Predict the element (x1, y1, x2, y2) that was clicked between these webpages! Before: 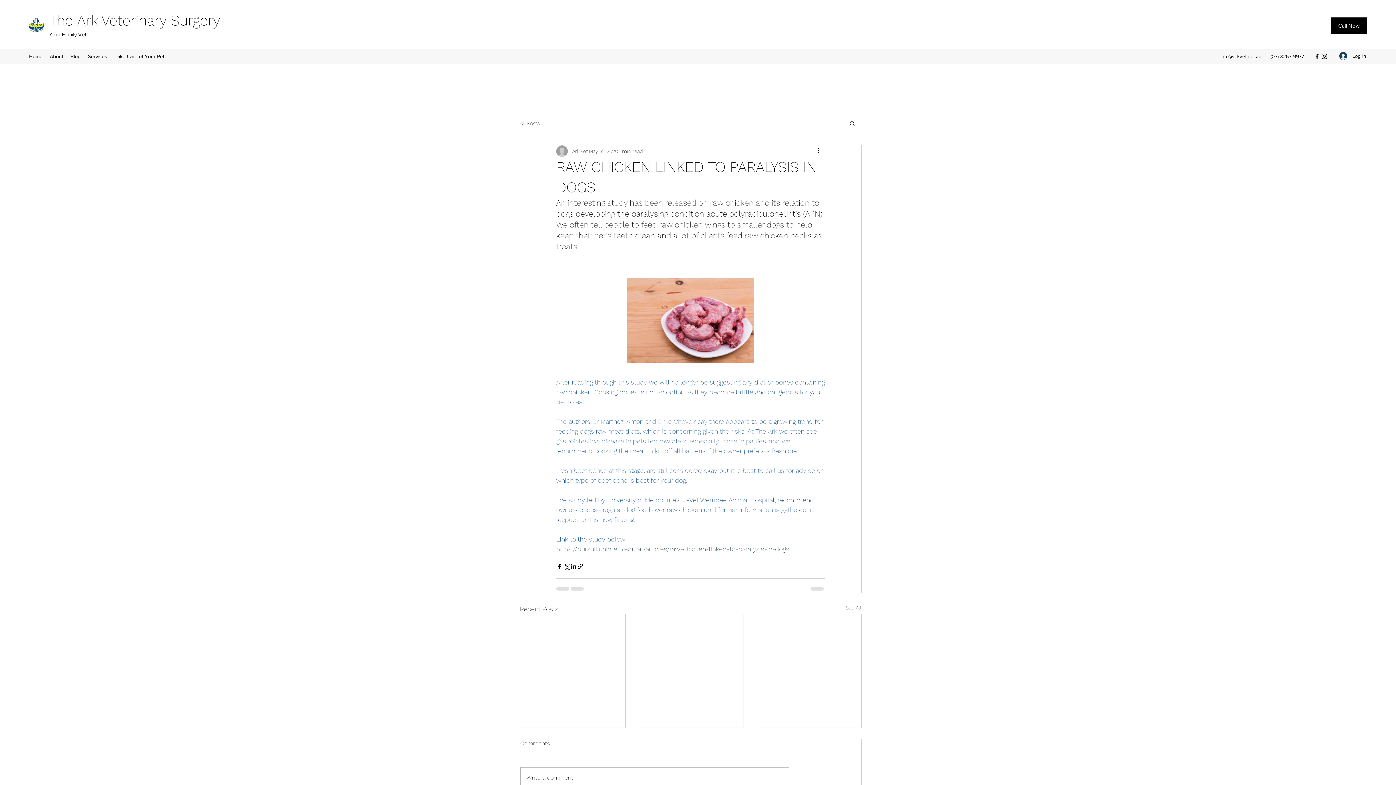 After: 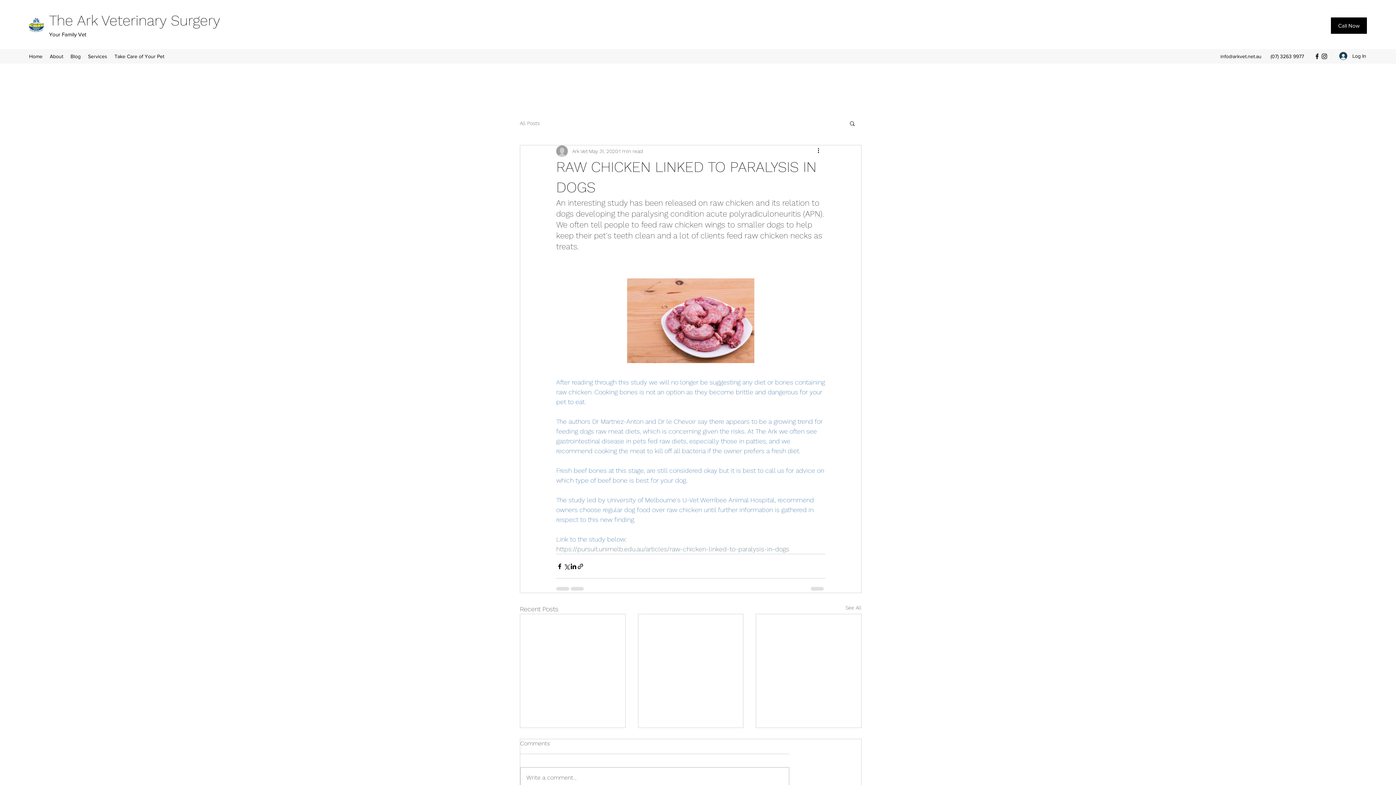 Action: bbox: (1321, 52, 1328, 60) label: Instagram